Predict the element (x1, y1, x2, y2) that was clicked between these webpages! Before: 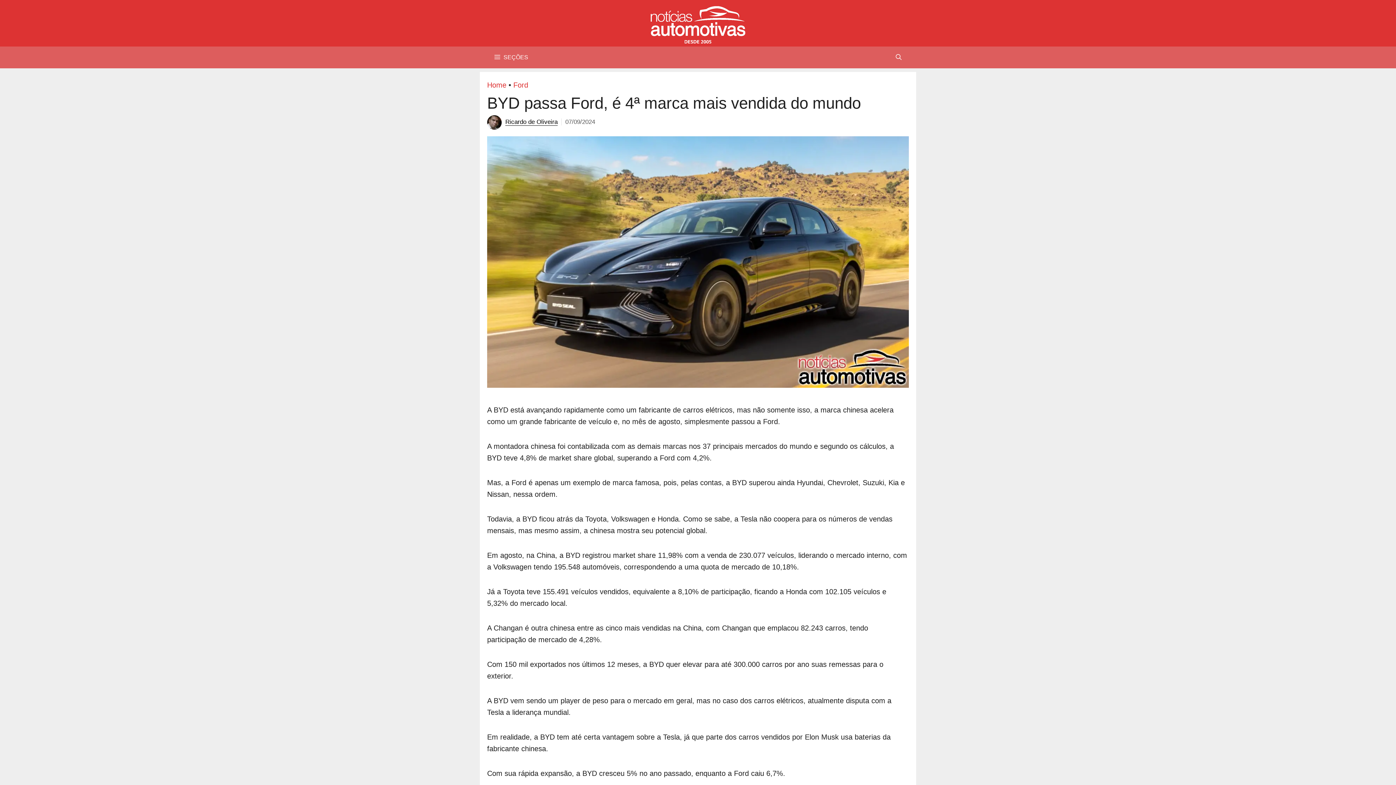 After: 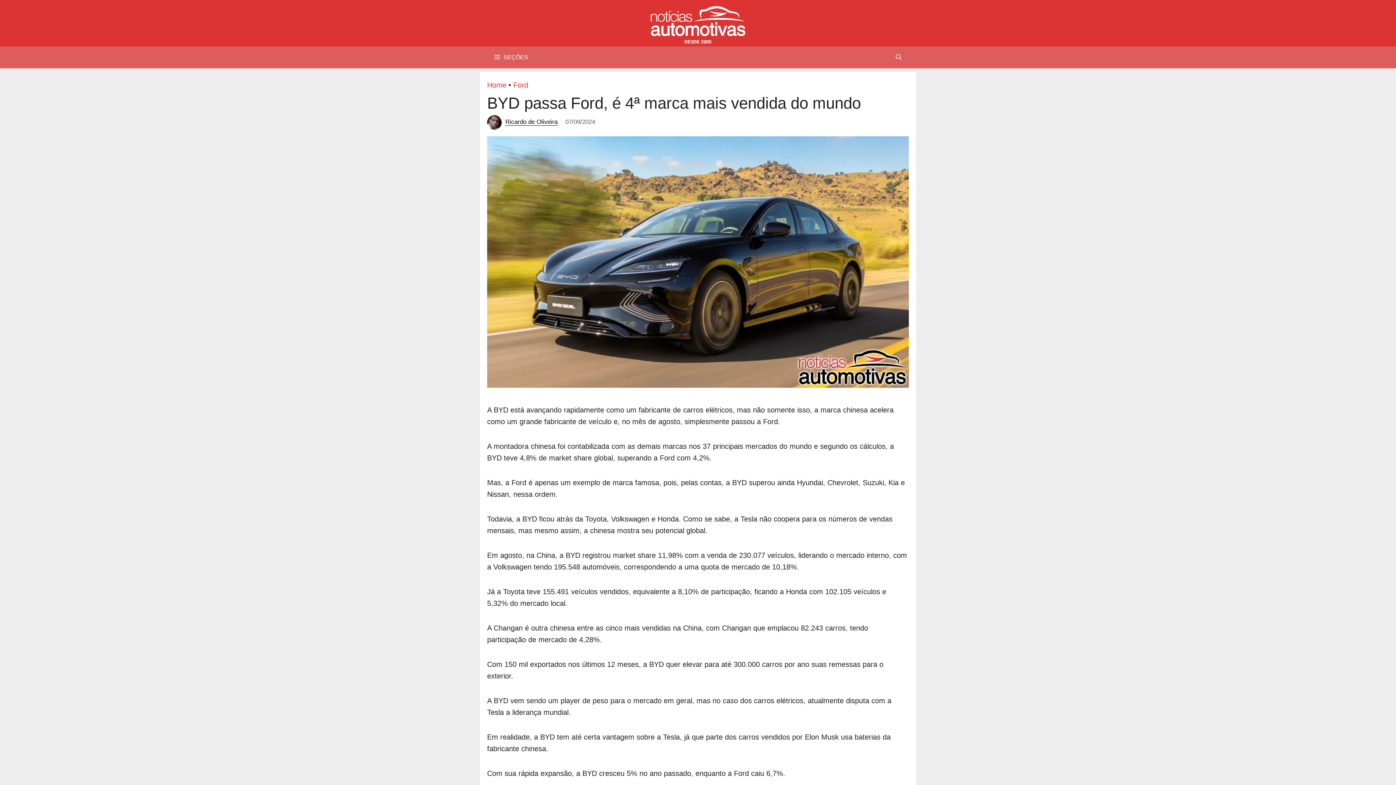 Action: label: Open search bbox: (890, 46, 907, 68)